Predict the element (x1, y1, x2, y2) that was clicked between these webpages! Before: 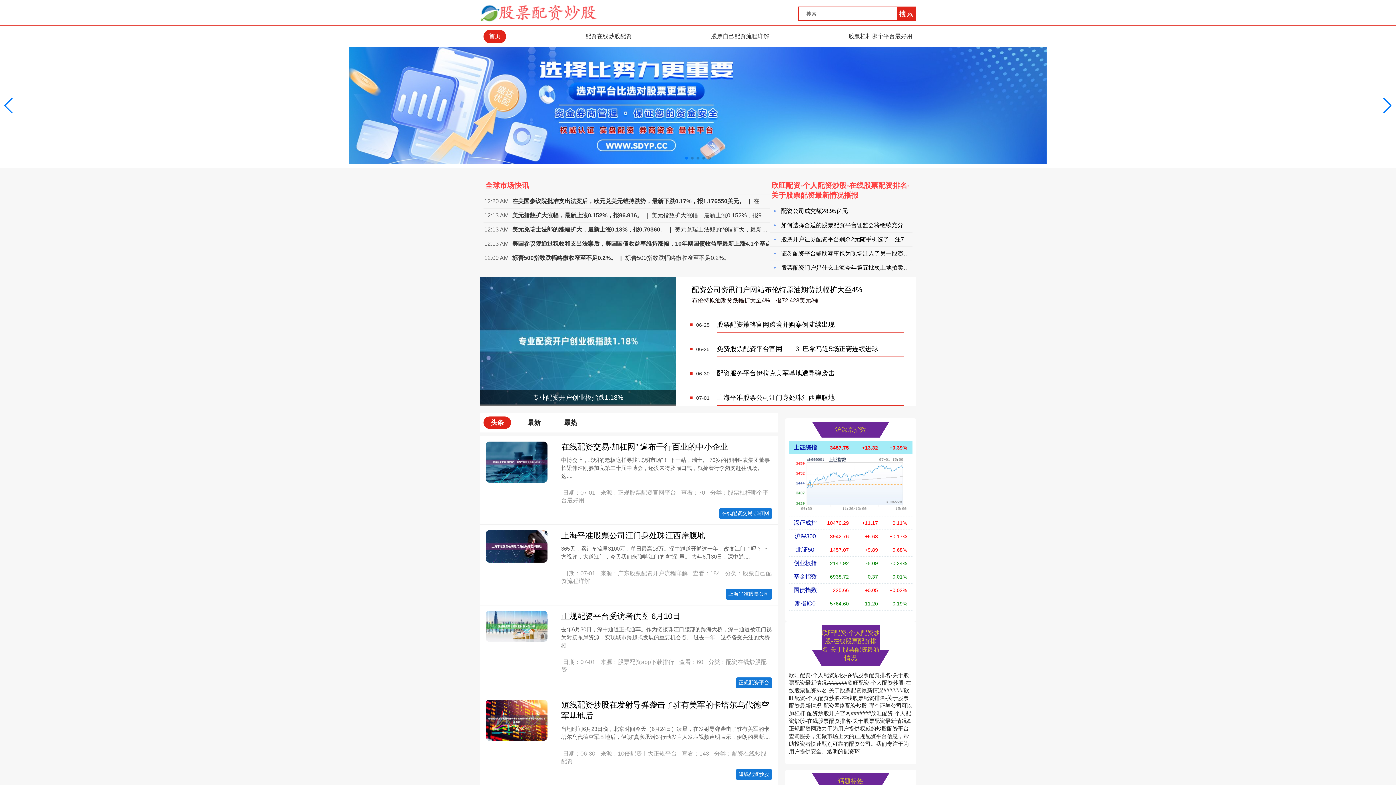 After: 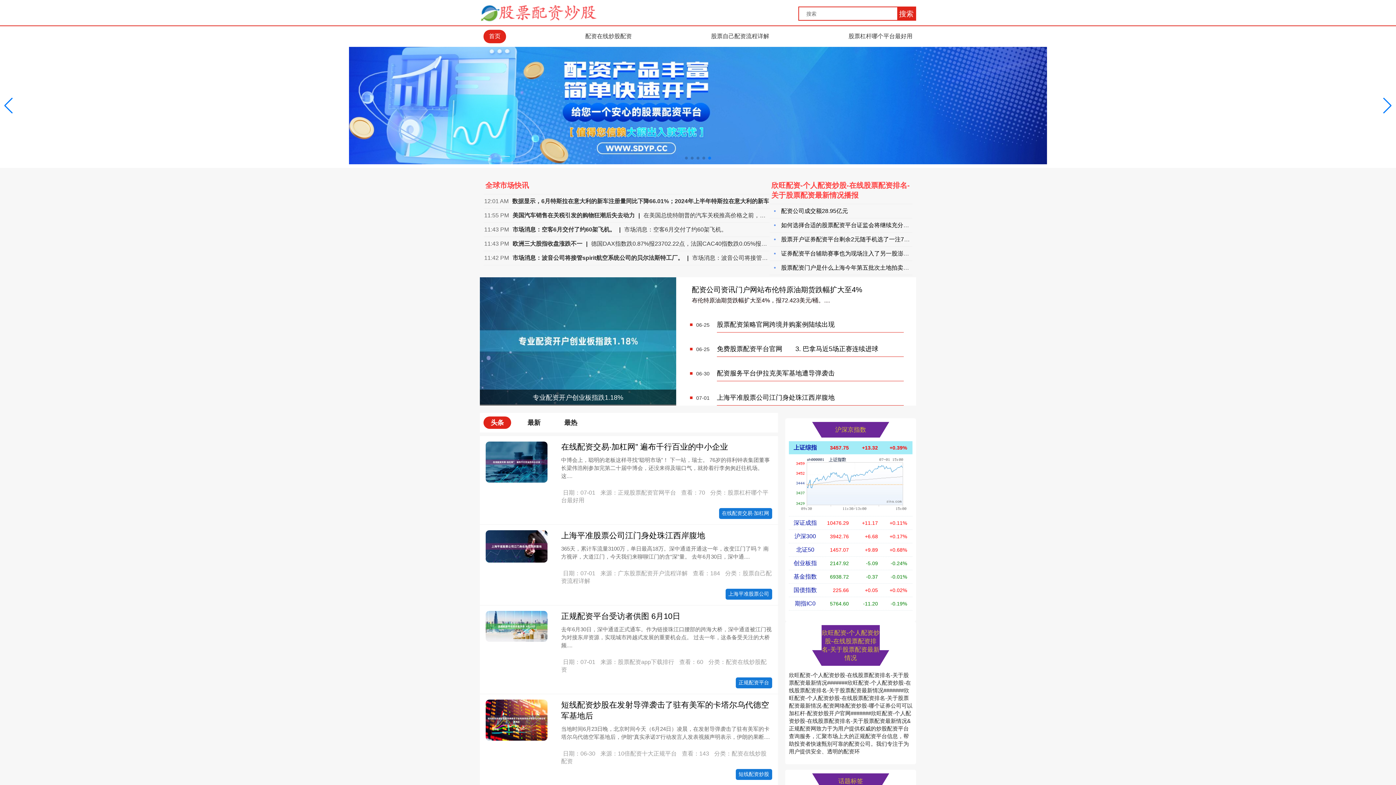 Action: bbox: (1382, 97, 1392, 113) label: Next slide